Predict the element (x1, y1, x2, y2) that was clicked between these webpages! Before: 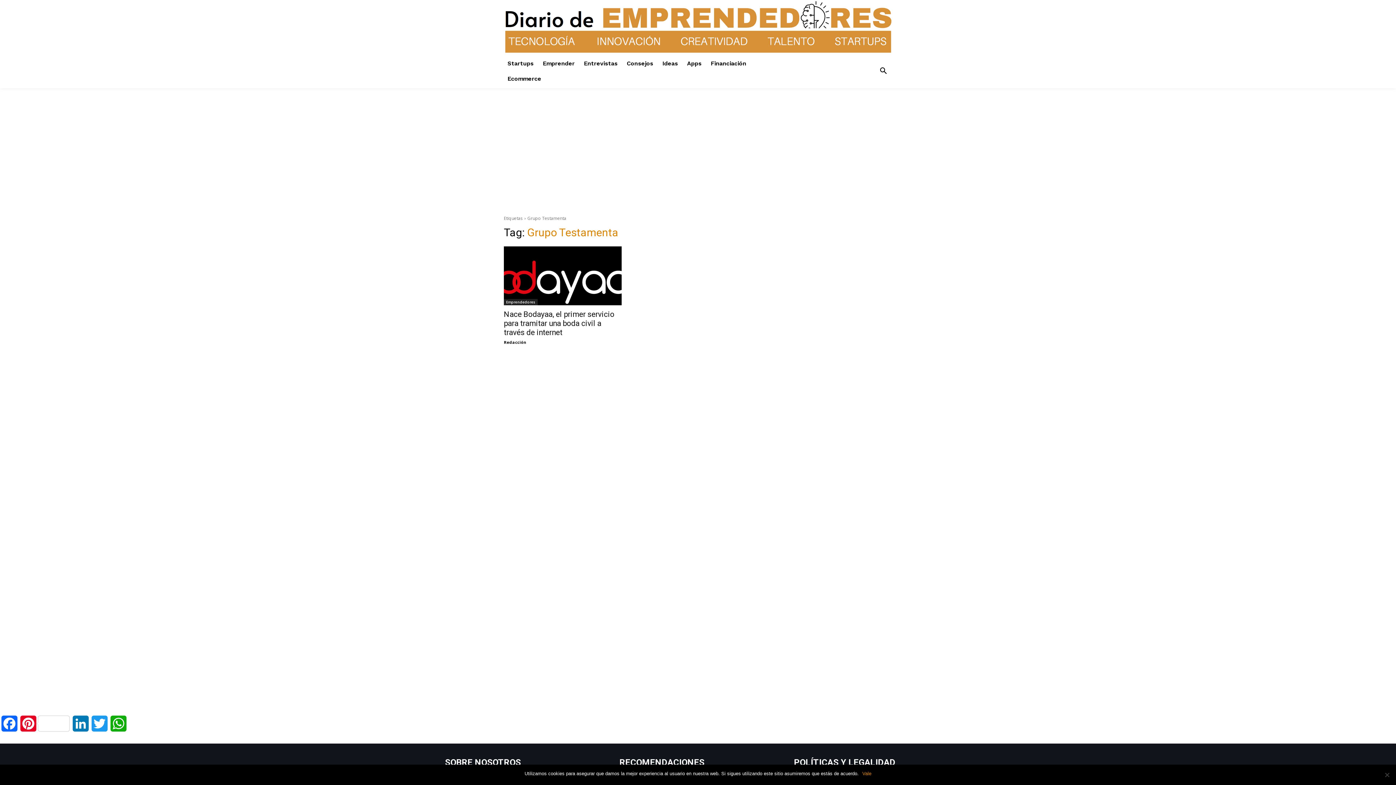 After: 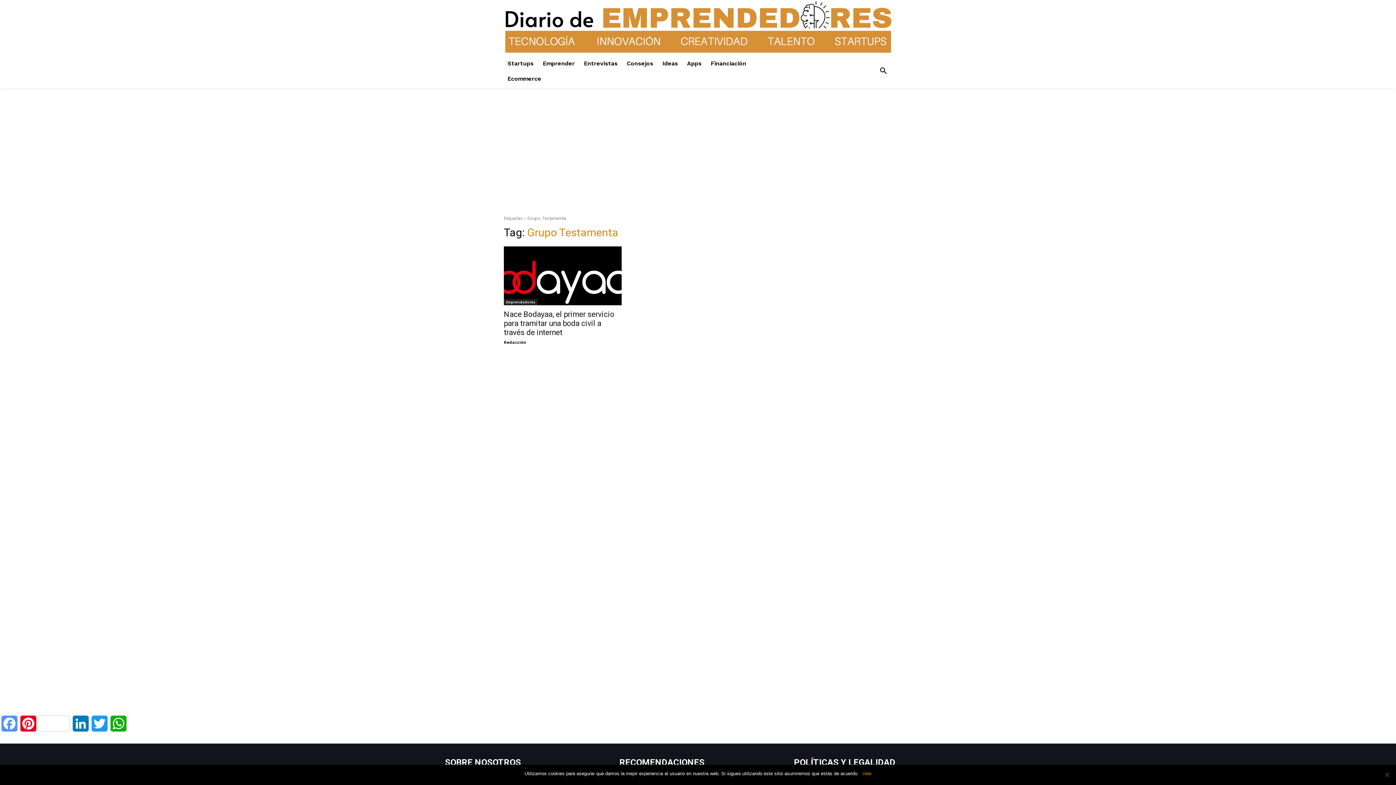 Action: bbox: (0, 716, 18, 738) label: Facebook